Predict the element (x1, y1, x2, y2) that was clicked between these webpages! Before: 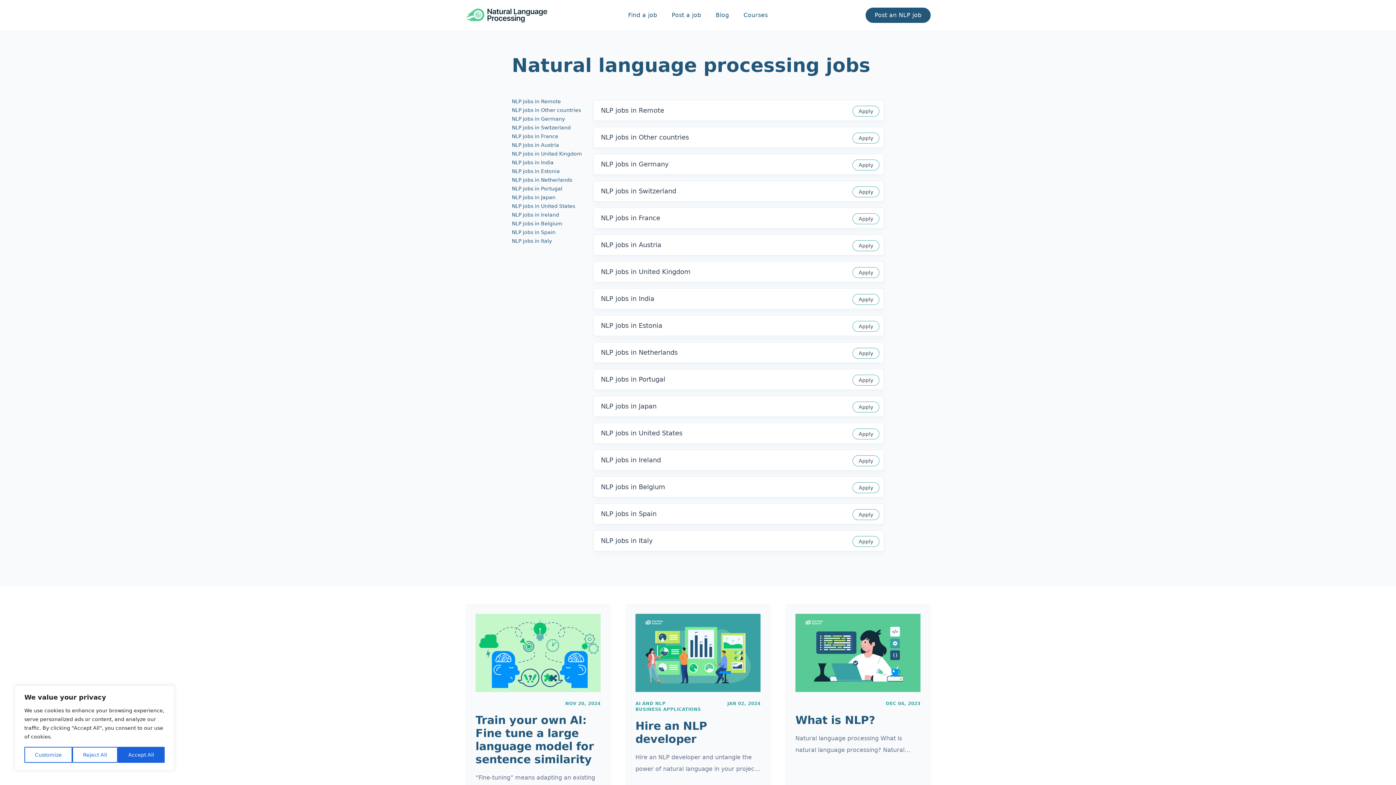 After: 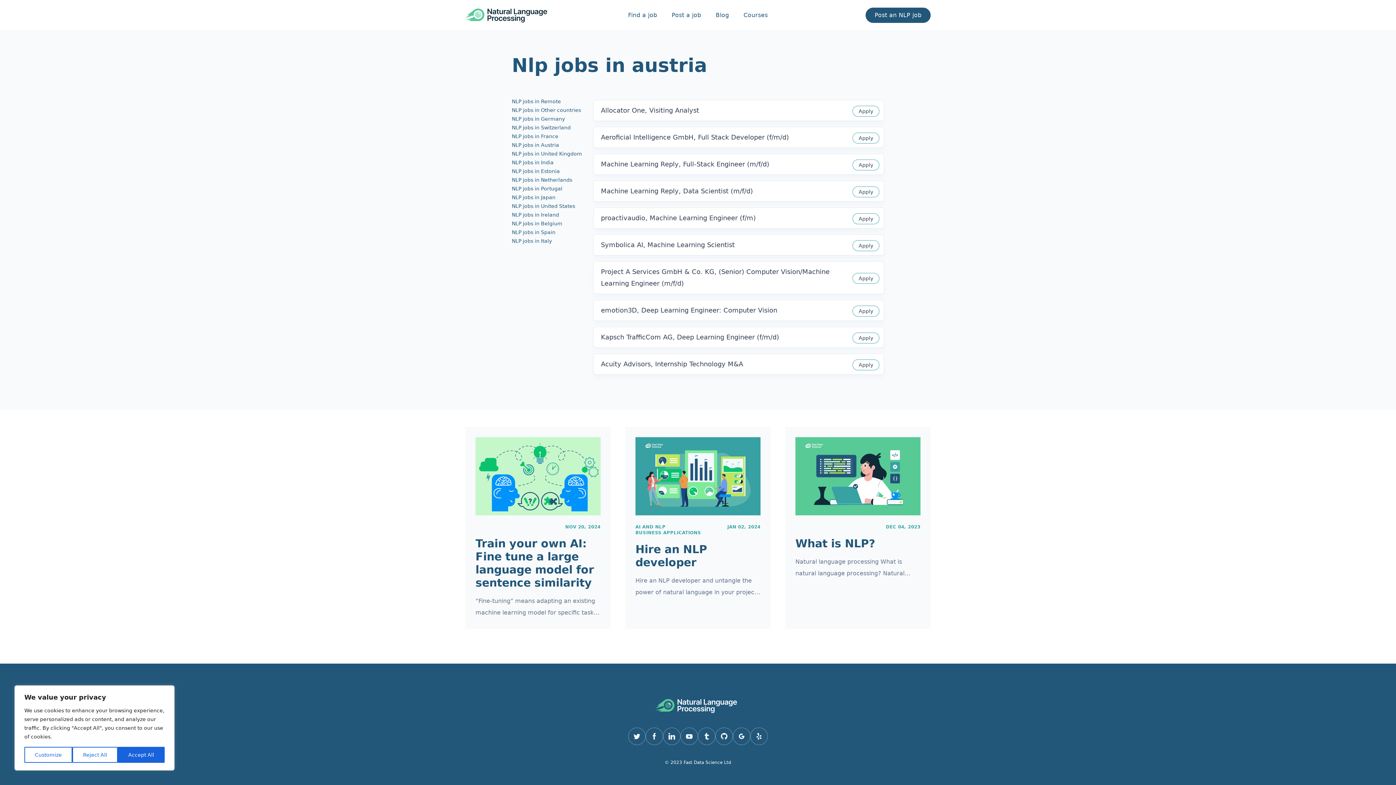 Action: bbox: (593, 234, 884, 255) label: NLP jobs in Austria